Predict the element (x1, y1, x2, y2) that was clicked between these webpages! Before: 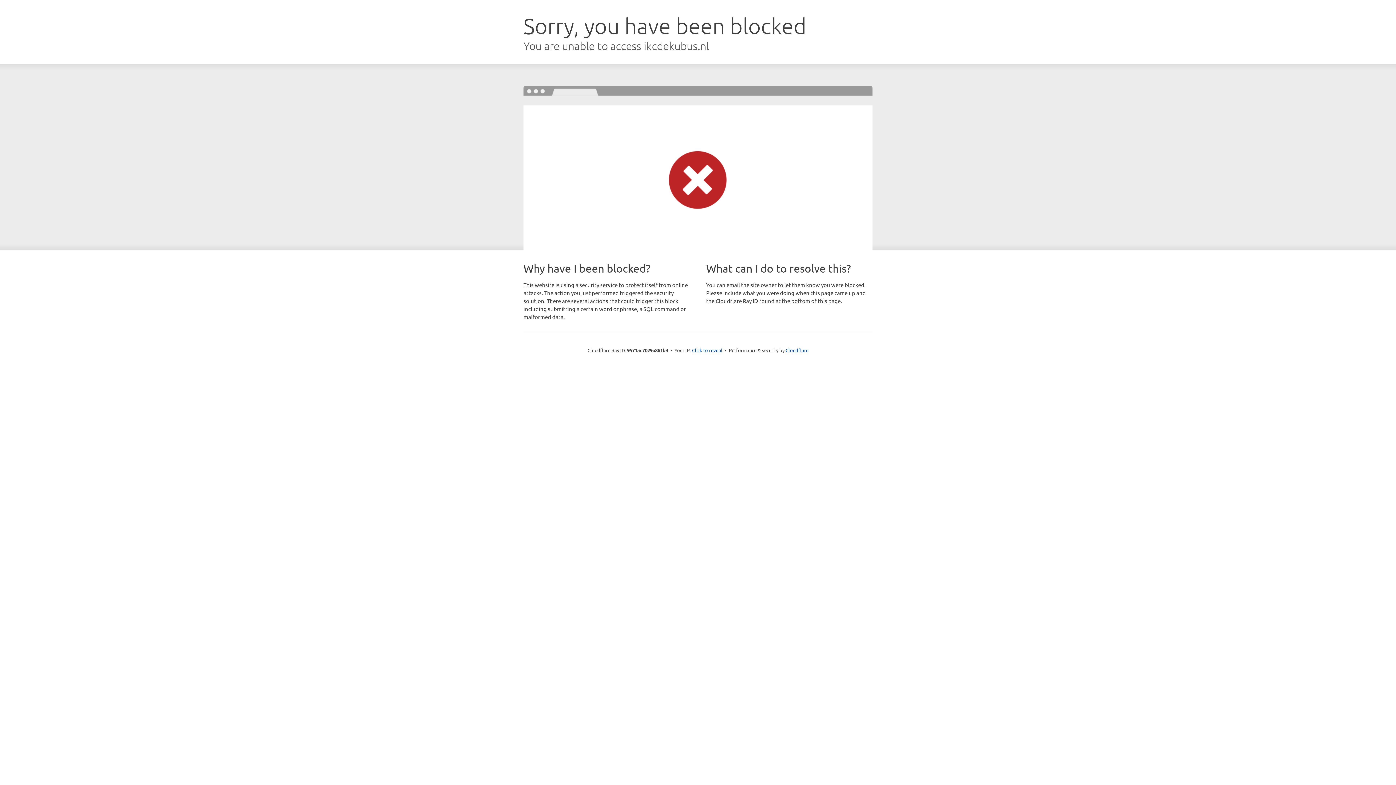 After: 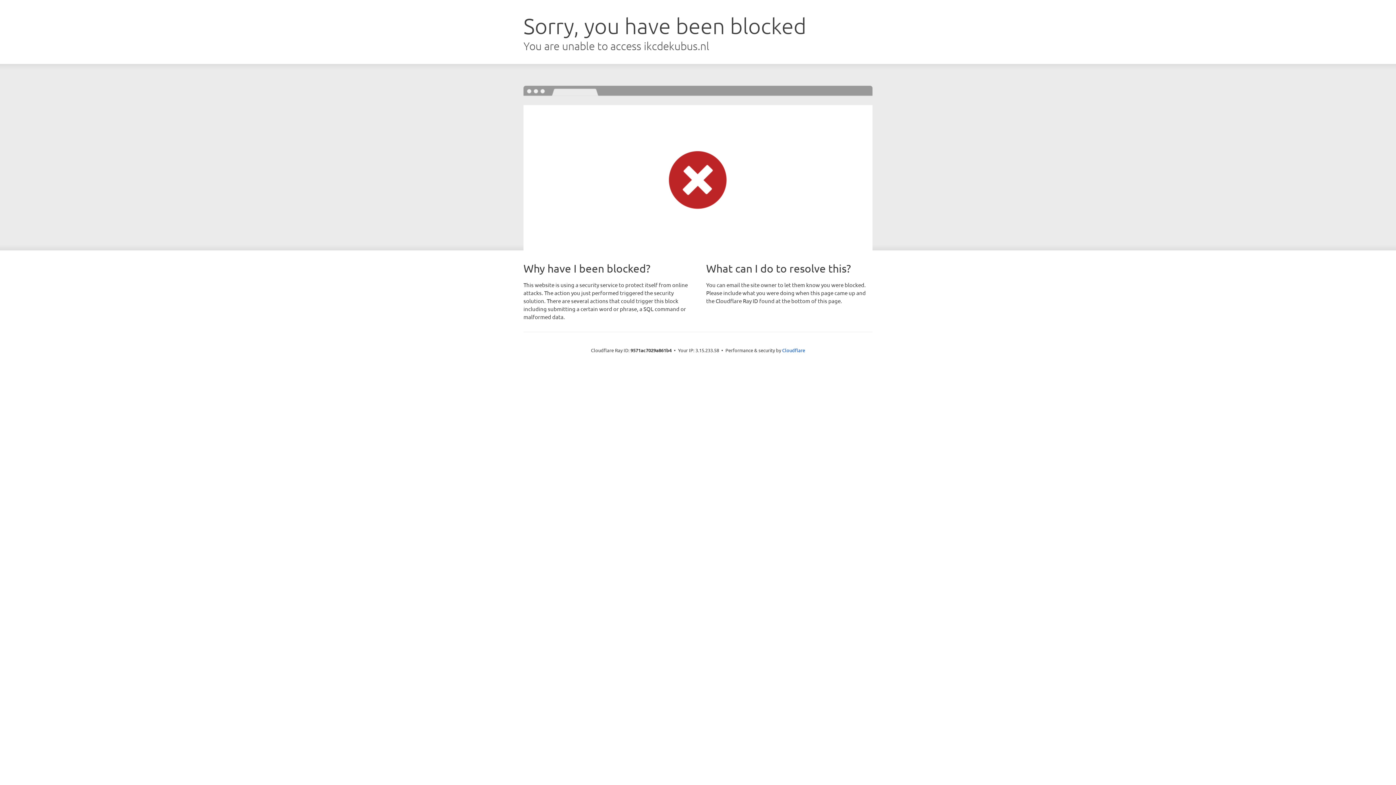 Action: bbox: (692, 346, 722, 353) label: Click to reveal